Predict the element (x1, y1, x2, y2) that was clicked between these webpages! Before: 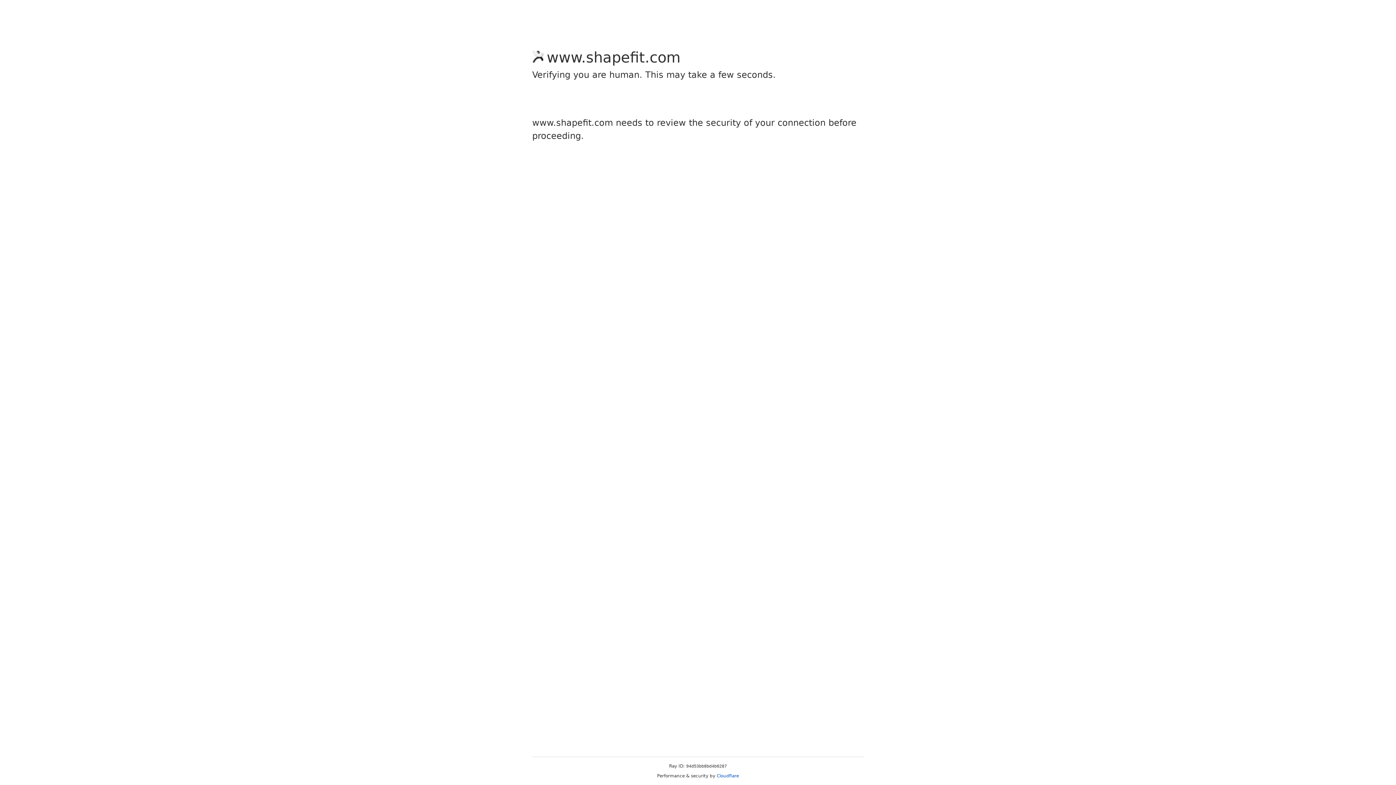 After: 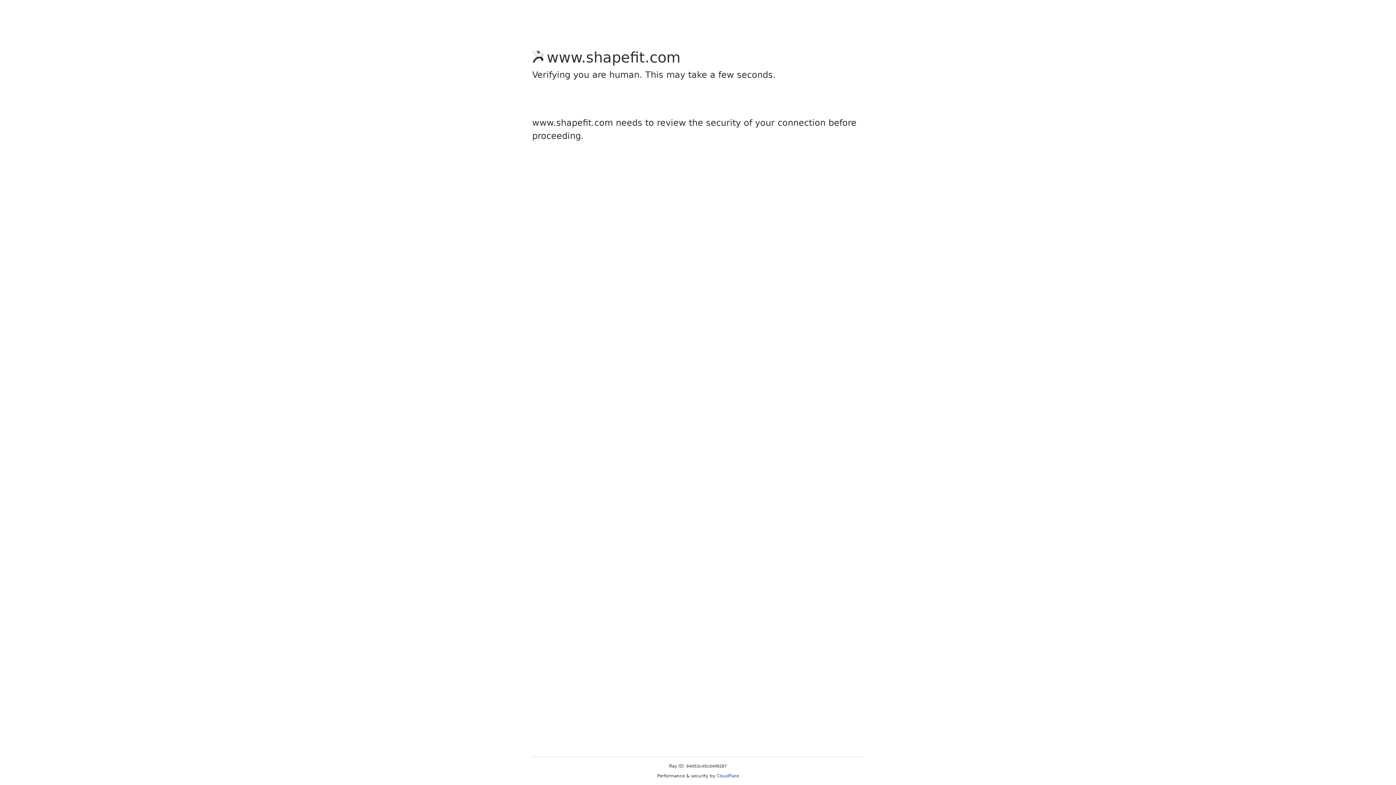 Action: bbox: (716, 773, 739, 778) label: Cloudflare